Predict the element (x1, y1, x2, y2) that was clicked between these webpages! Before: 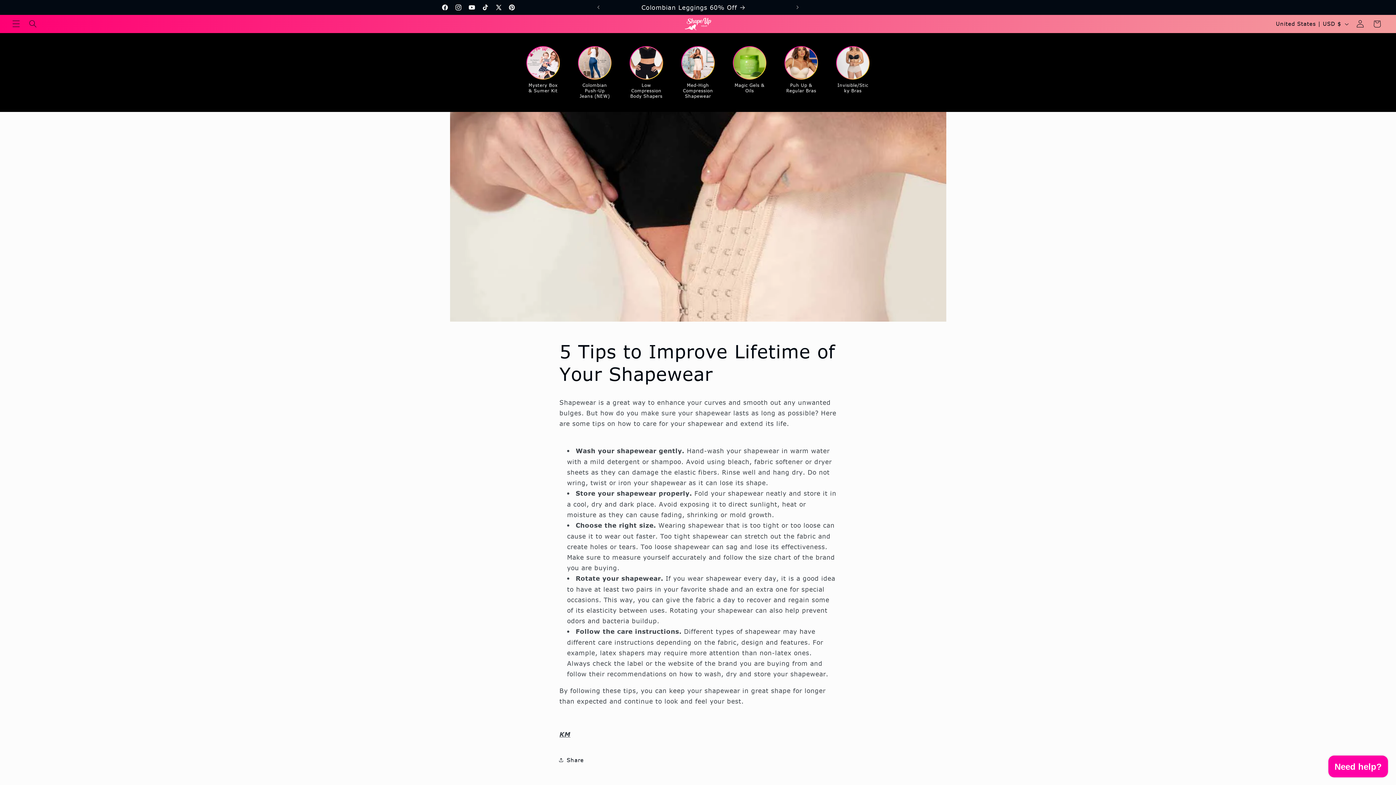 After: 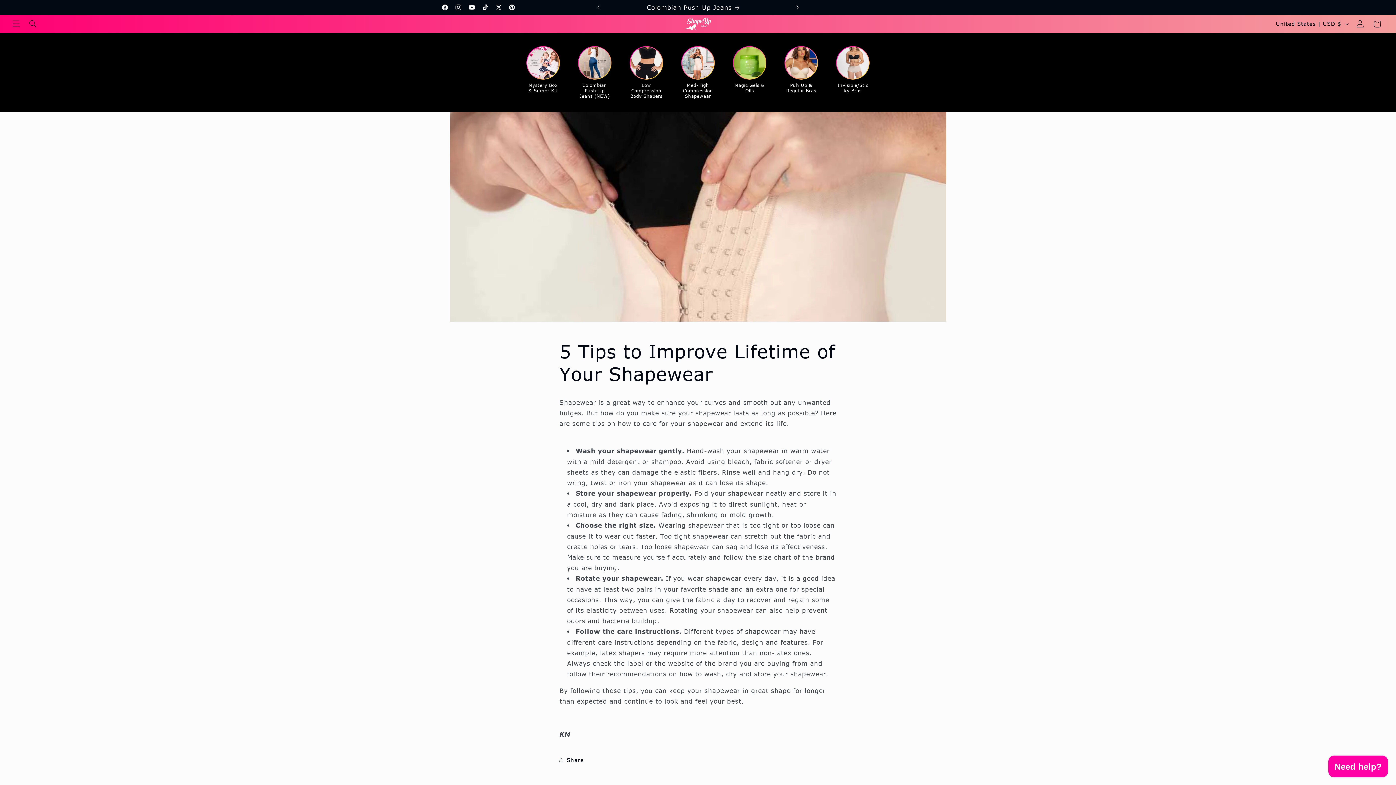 Action: label: Next announcement bbox: (789, 0, 805, 14)